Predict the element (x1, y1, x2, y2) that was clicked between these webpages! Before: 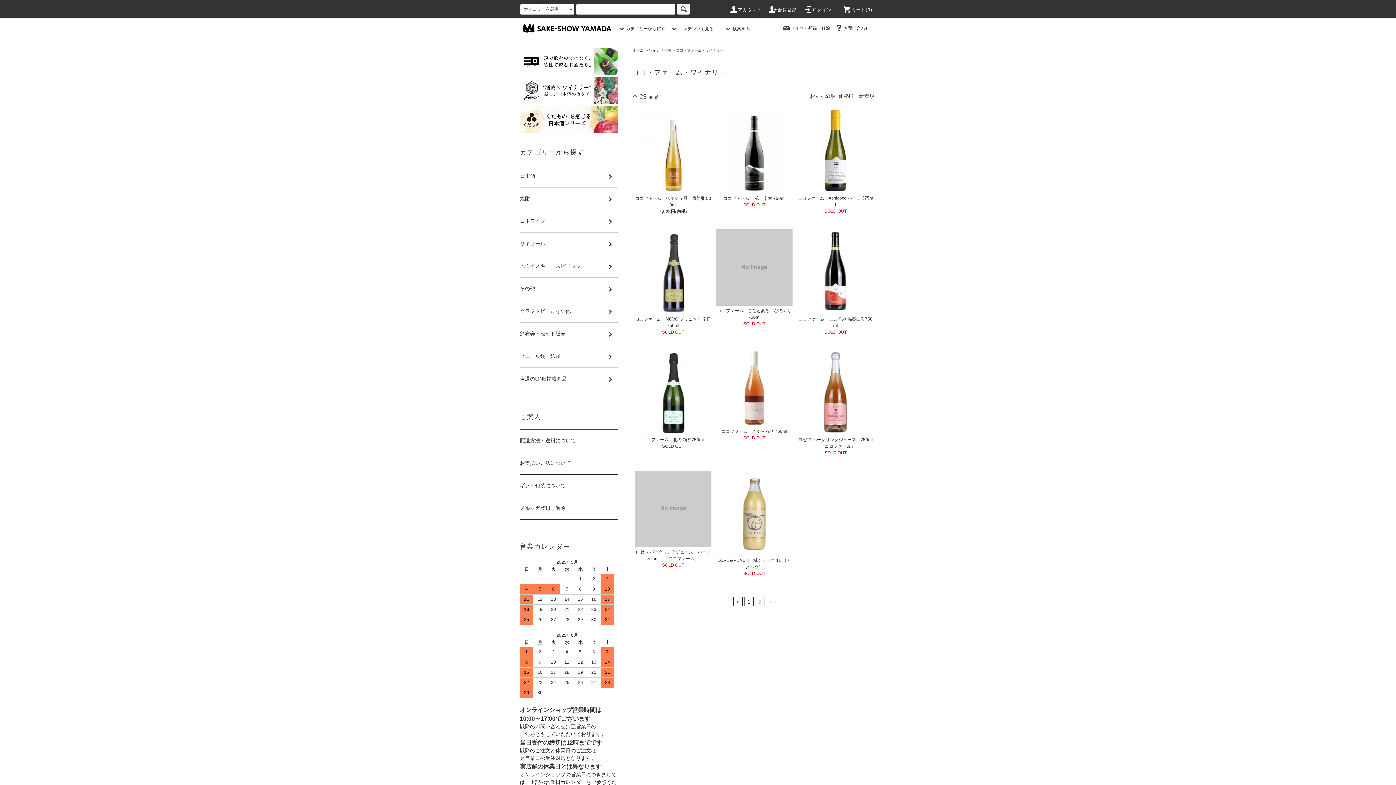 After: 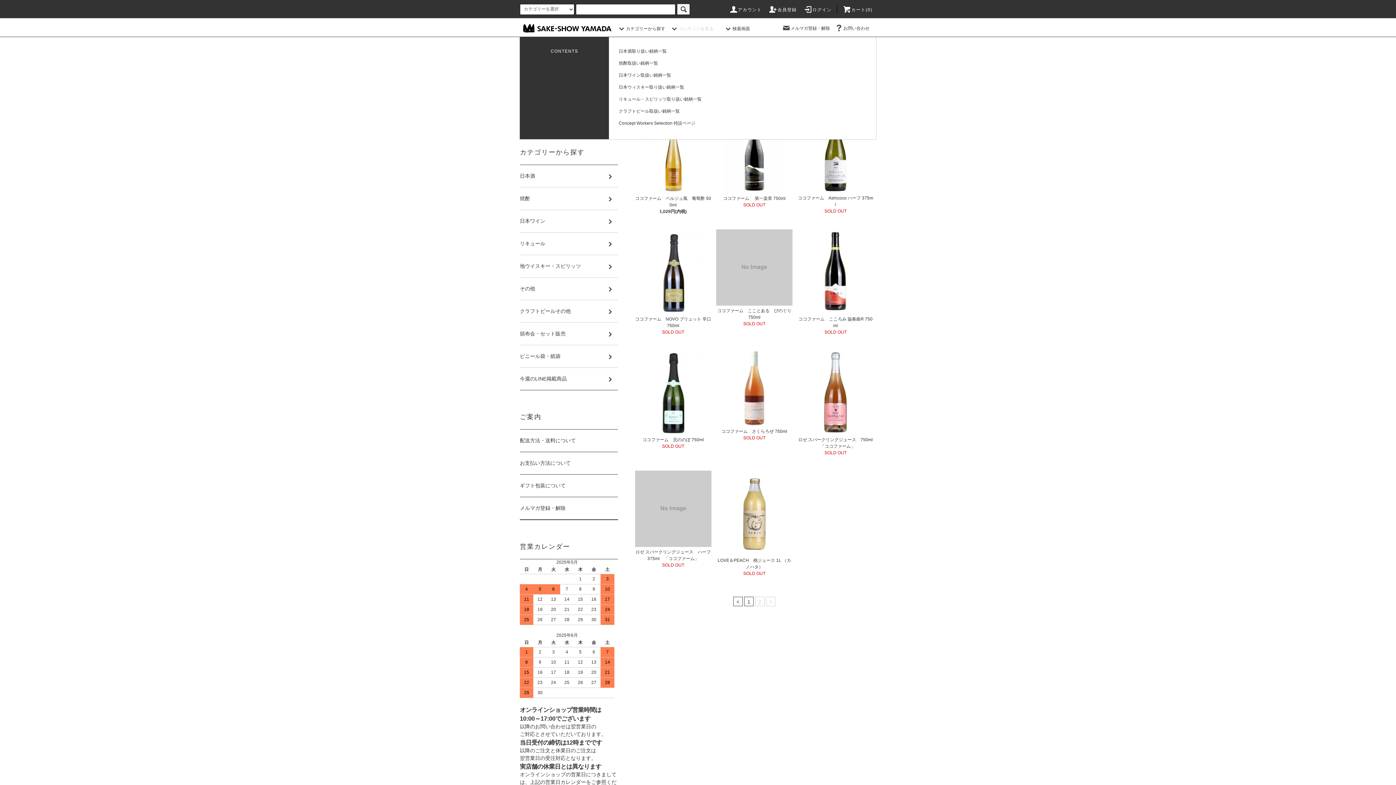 Action: bbox: (670, 26, 713, 31) label: コンテンツを見る